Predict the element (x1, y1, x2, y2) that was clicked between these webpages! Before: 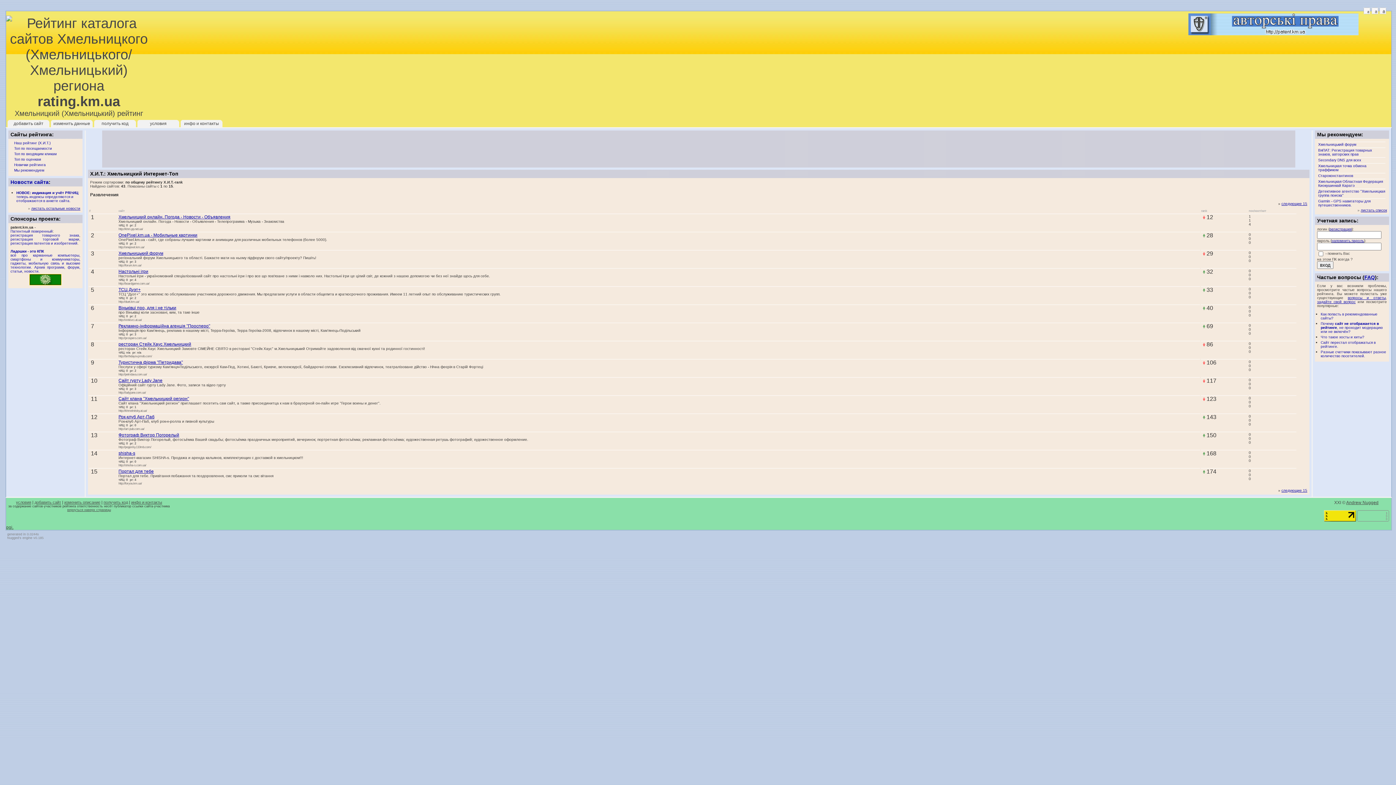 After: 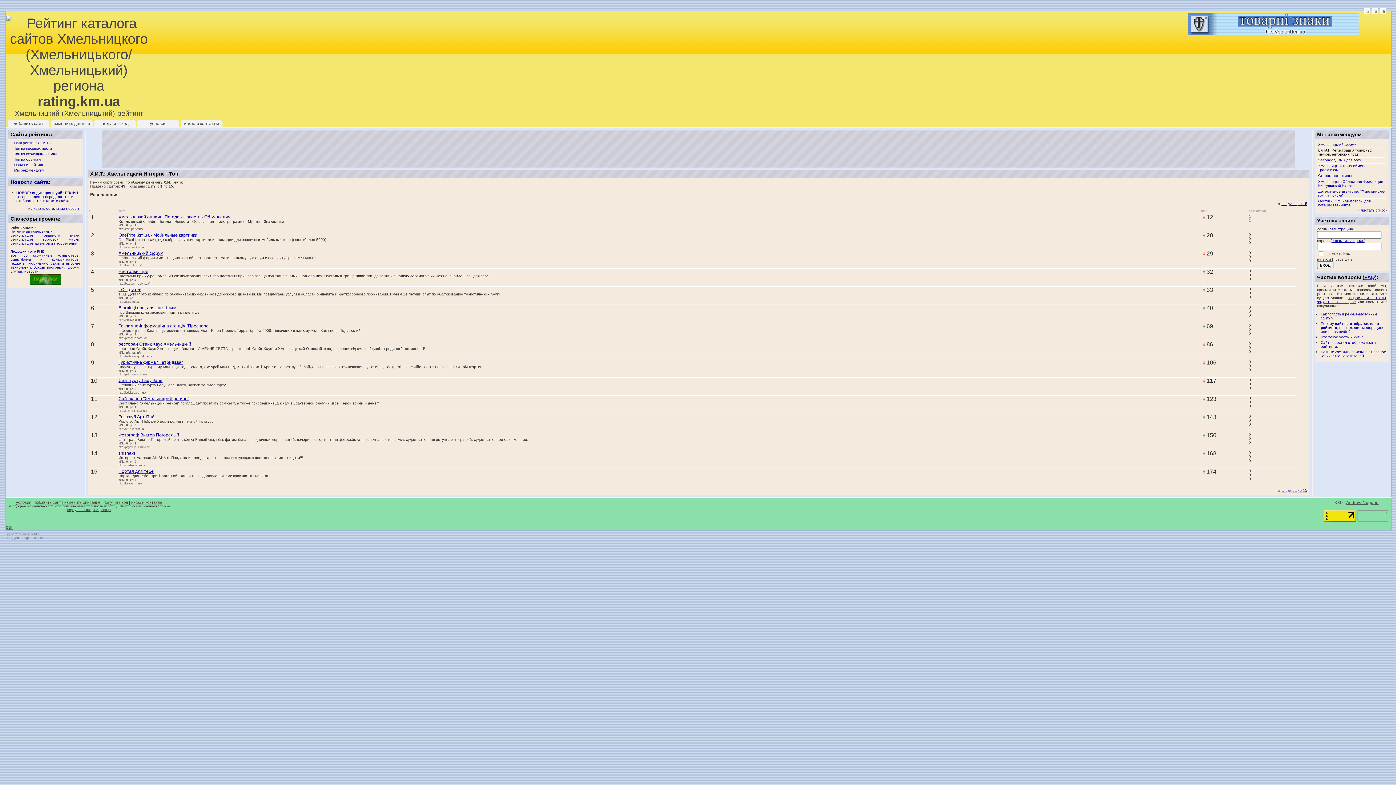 Action: label: ВяПАТ: Регистрация товарных знаков, авторских прав bbox: (1318, 148, 1372, 156)